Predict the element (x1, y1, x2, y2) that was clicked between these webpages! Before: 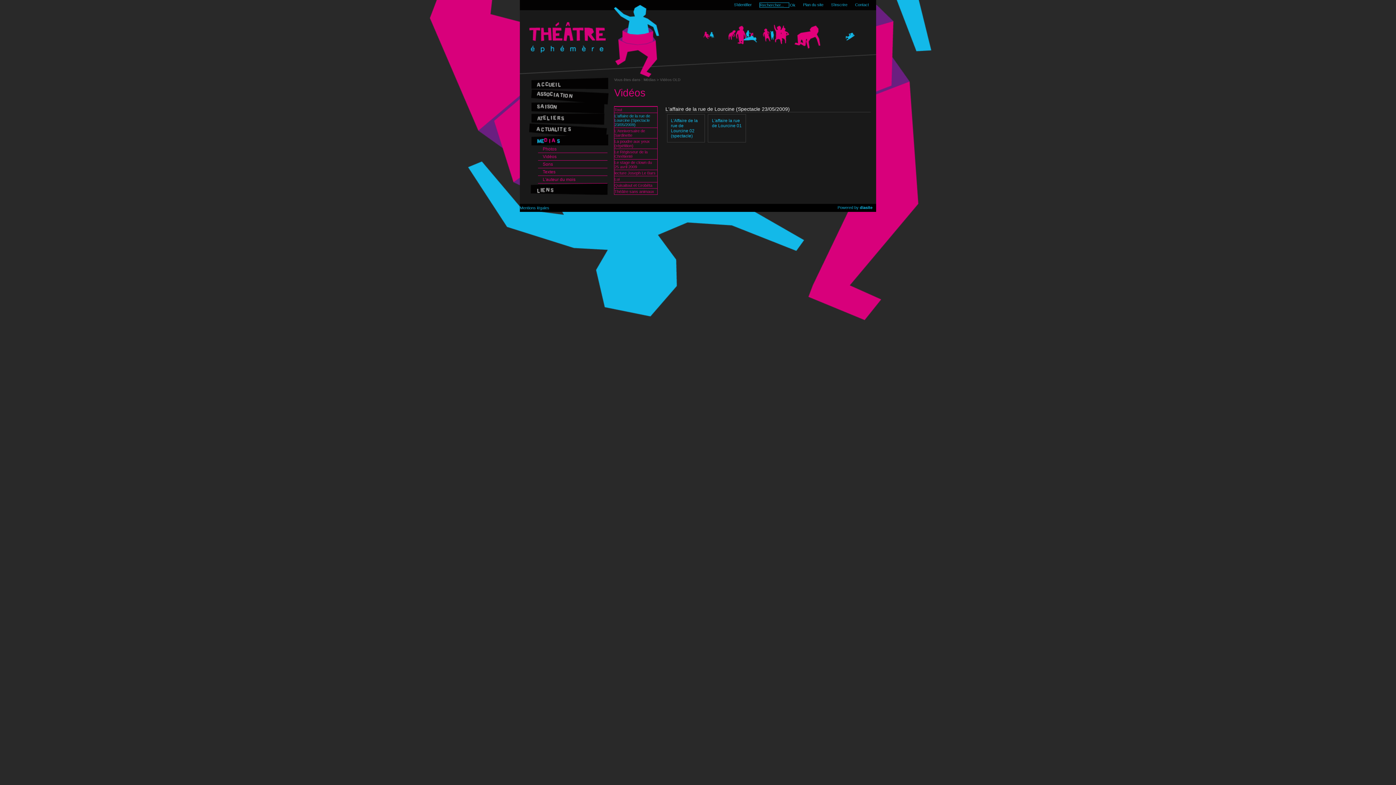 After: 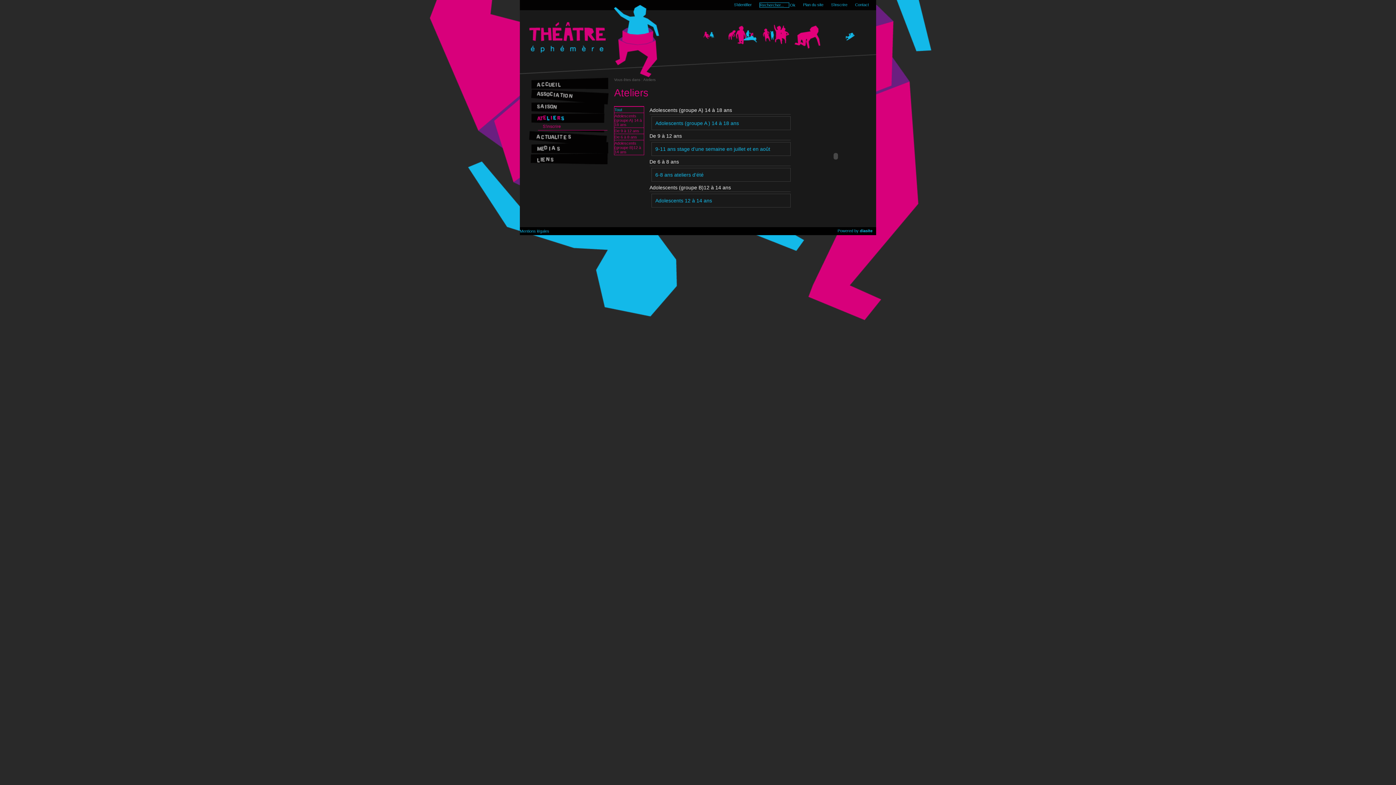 Action: bbox: (529, 111, 607, 122)